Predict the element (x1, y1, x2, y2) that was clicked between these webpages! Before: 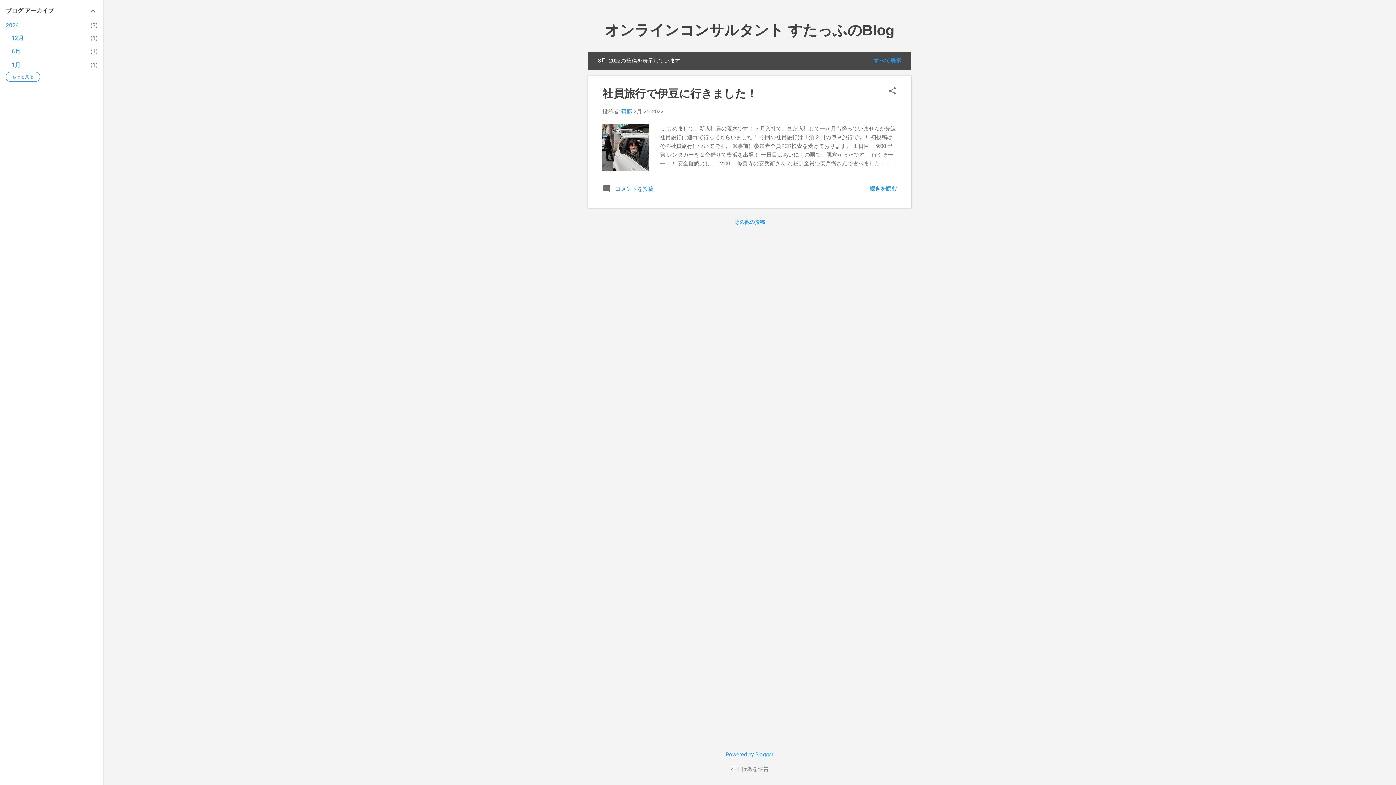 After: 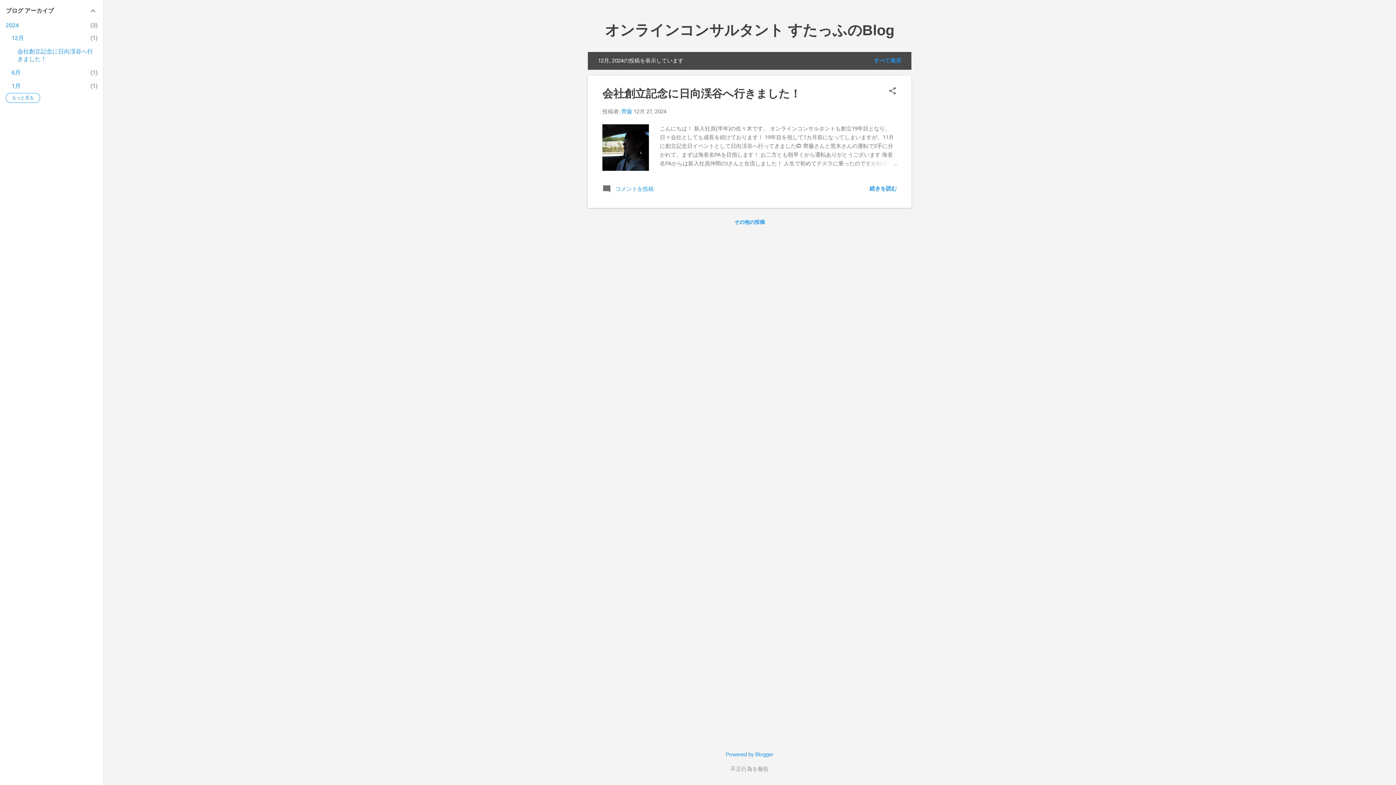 Action: label: 12月
1 bbox: (11, 34, 24, 41)